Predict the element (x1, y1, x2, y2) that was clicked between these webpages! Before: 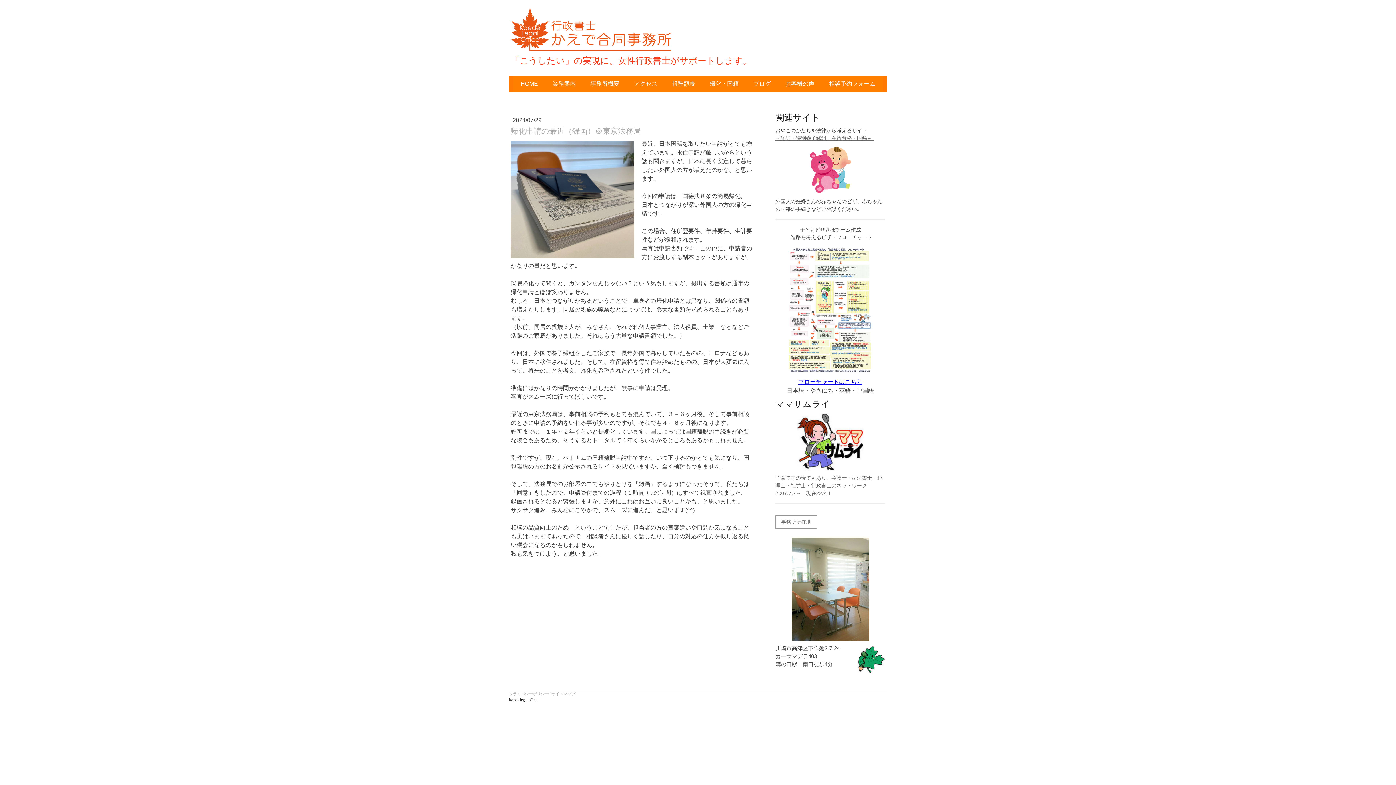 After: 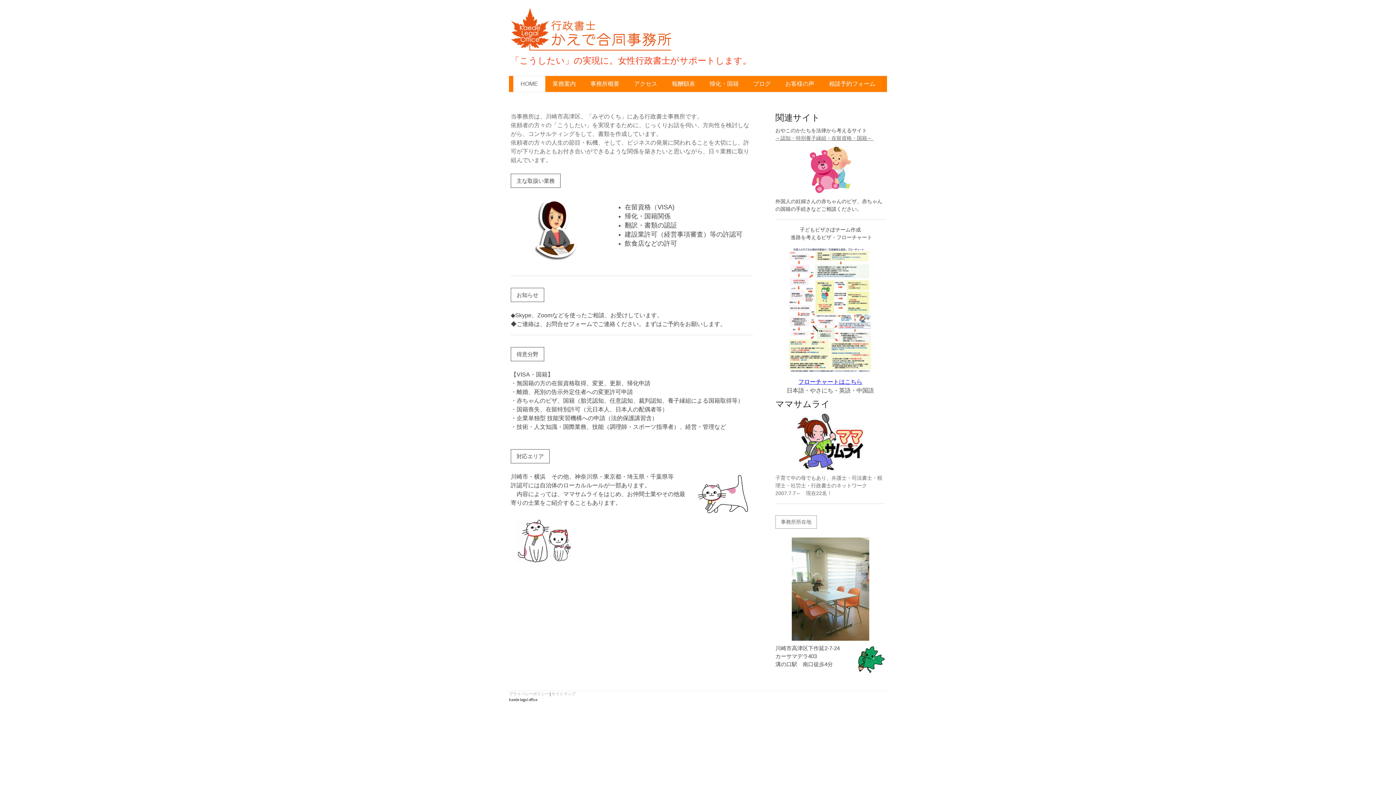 Action: label: 事務所所在地 bbox: (775, 515, 817, 528)